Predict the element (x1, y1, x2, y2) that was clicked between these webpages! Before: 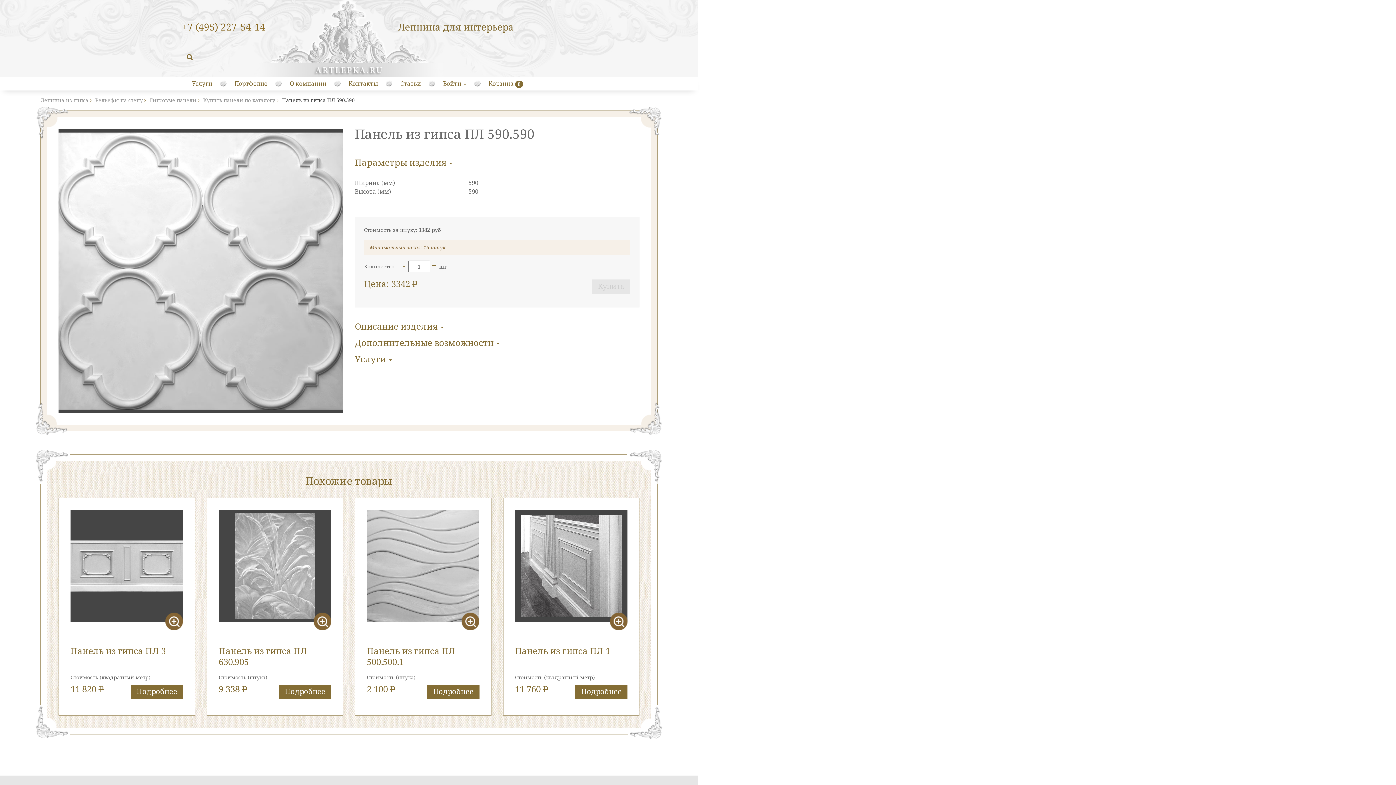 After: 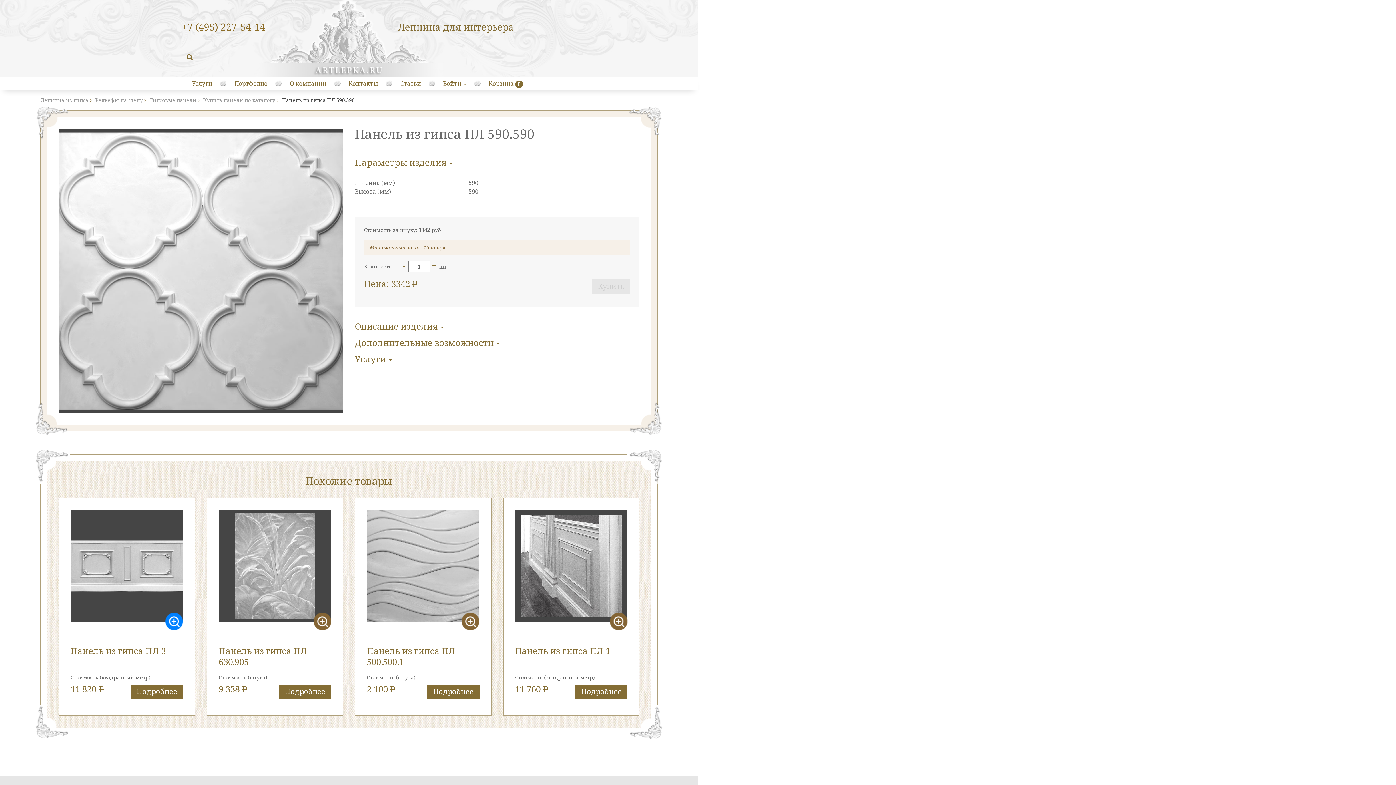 Action: bbox: (164, 612, 183, 632)